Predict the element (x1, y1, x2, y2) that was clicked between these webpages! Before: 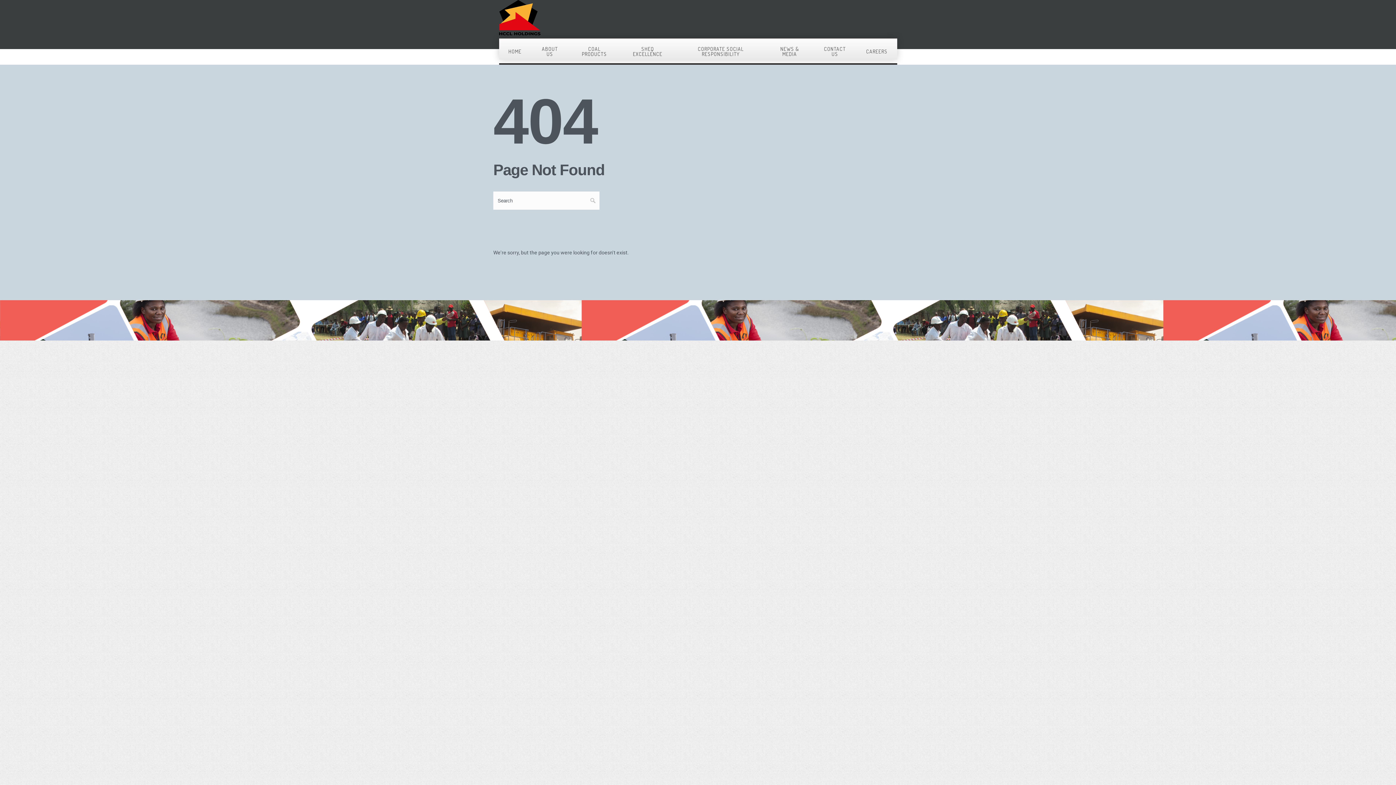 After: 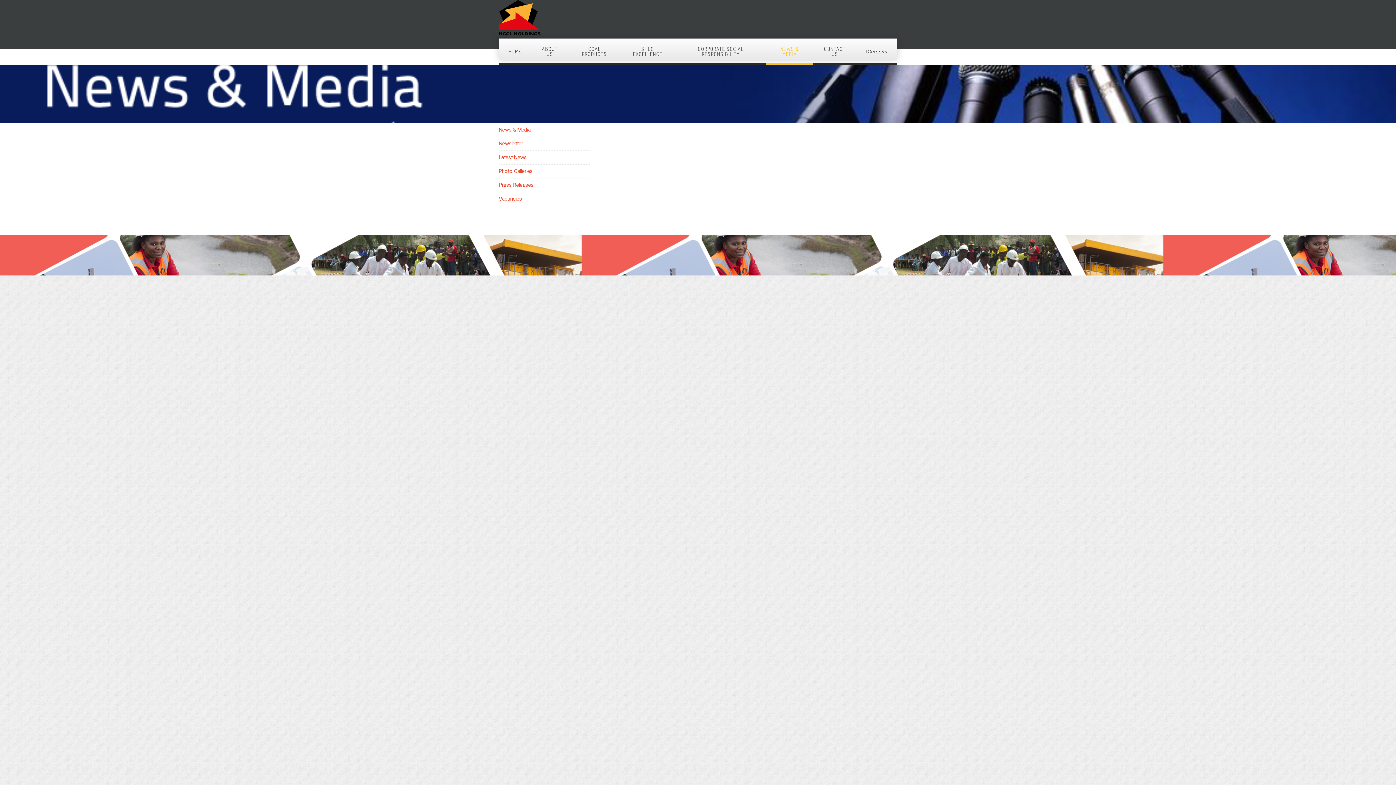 Action: label: NEWS & MEDIA bbox: (766, 38, 813, 63)